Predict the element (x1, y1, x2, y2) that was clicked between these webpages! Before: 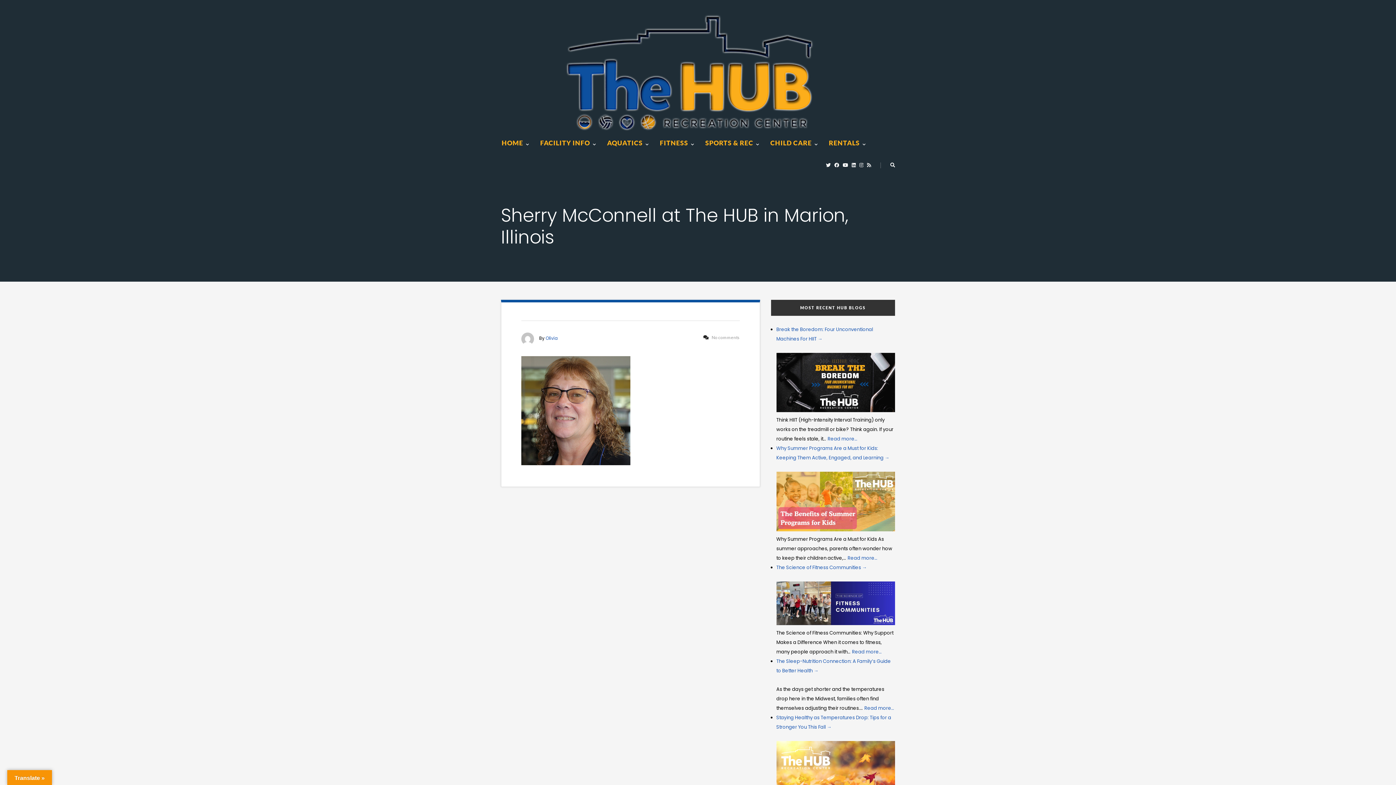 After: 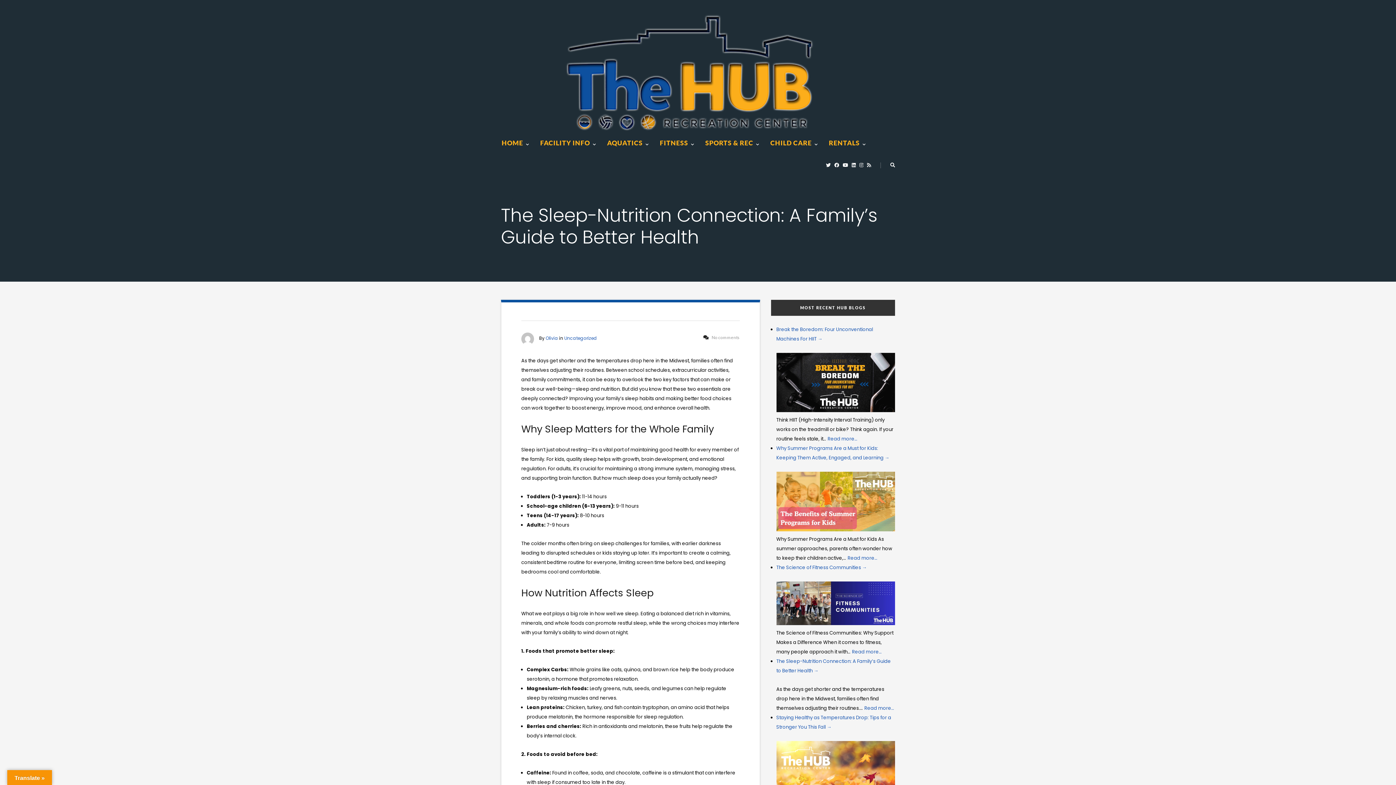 Action: bbox: (864, 705, 894, 712) label: Read more…